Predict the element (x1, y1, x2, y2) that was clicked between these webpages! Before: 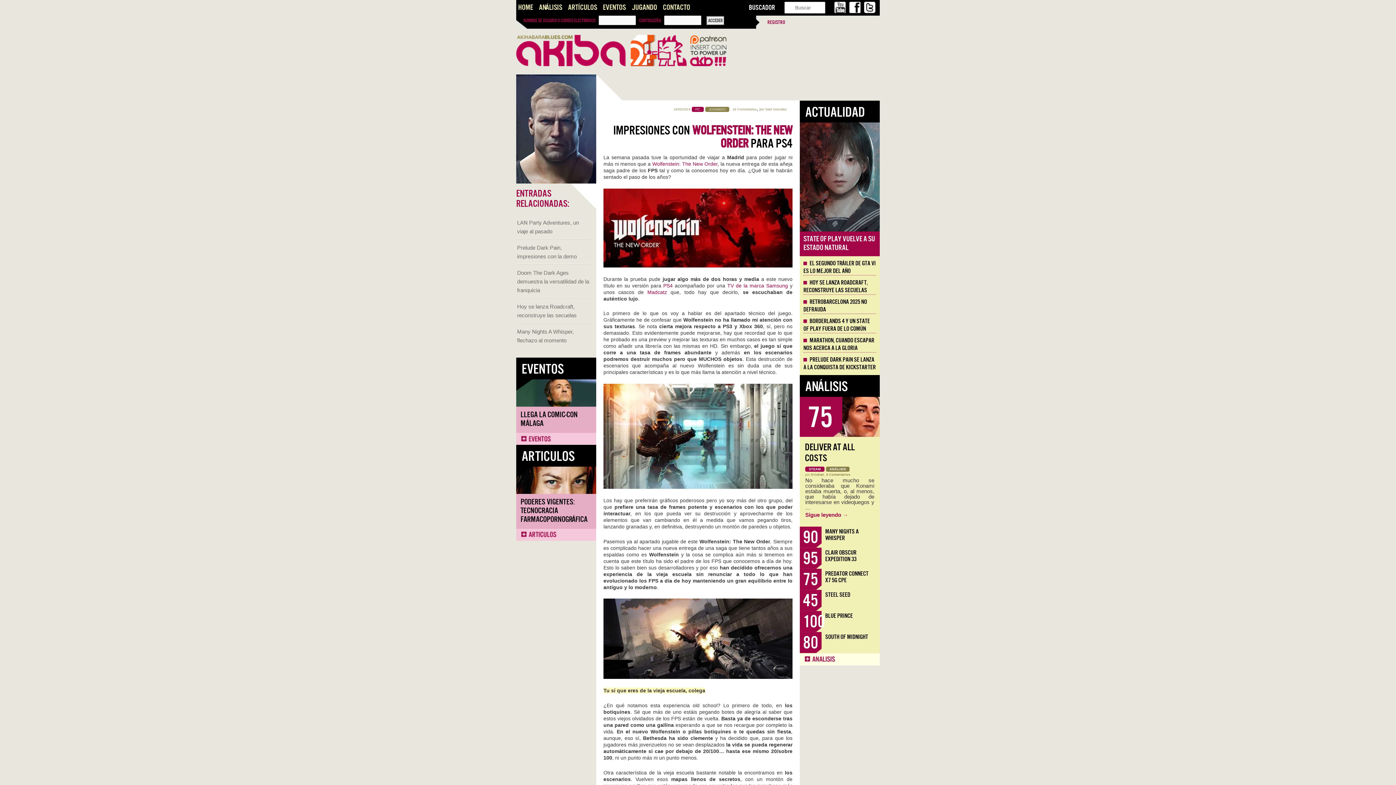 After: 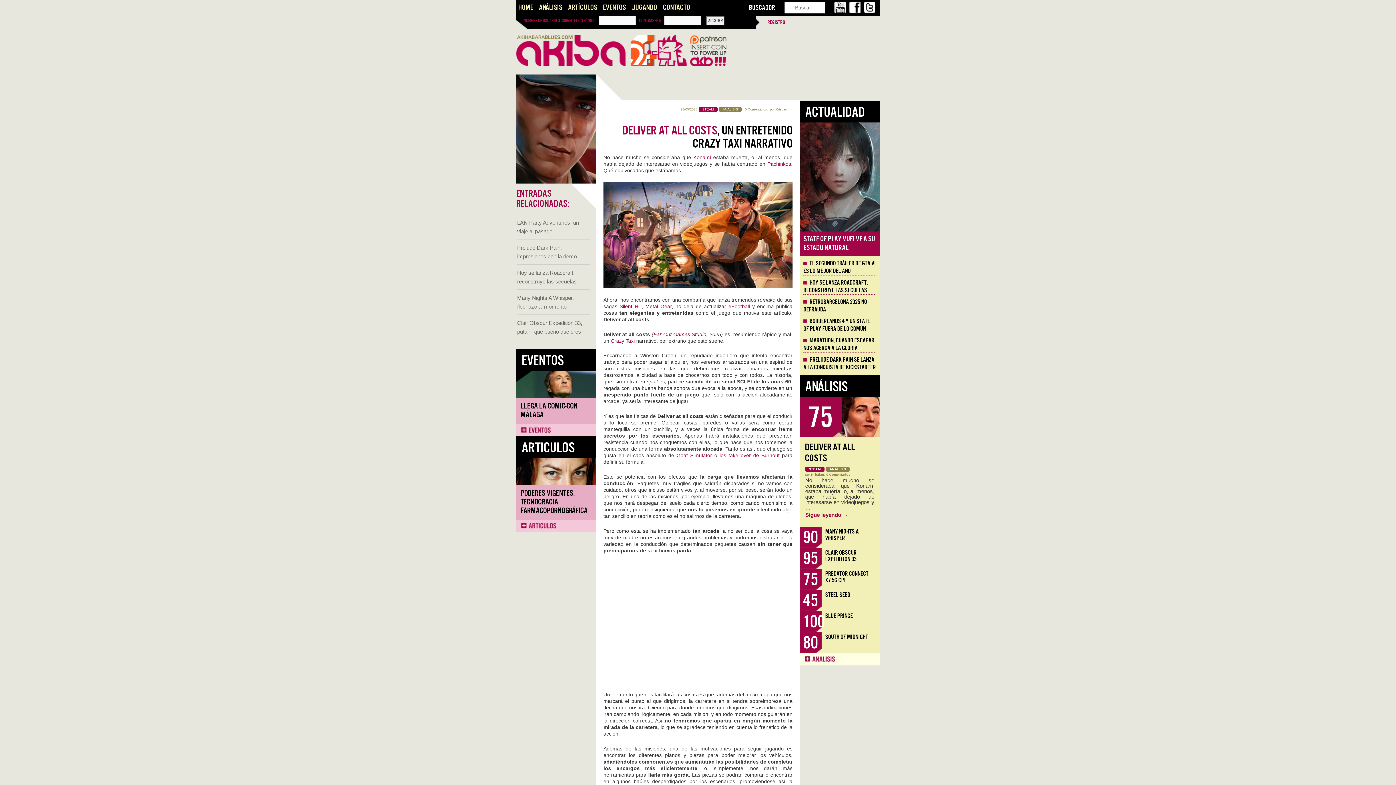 Action: bbox: (800, 397, 880, 439) label: 75